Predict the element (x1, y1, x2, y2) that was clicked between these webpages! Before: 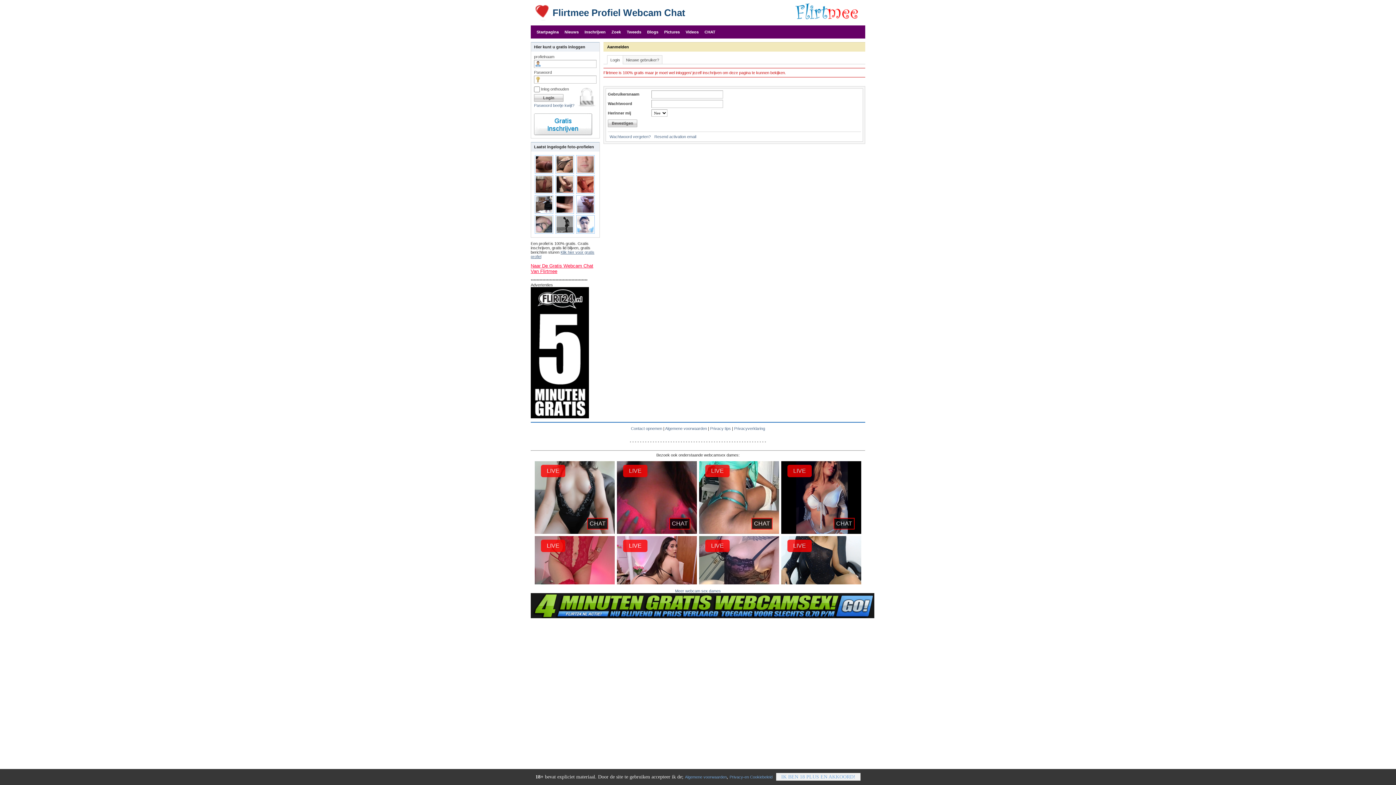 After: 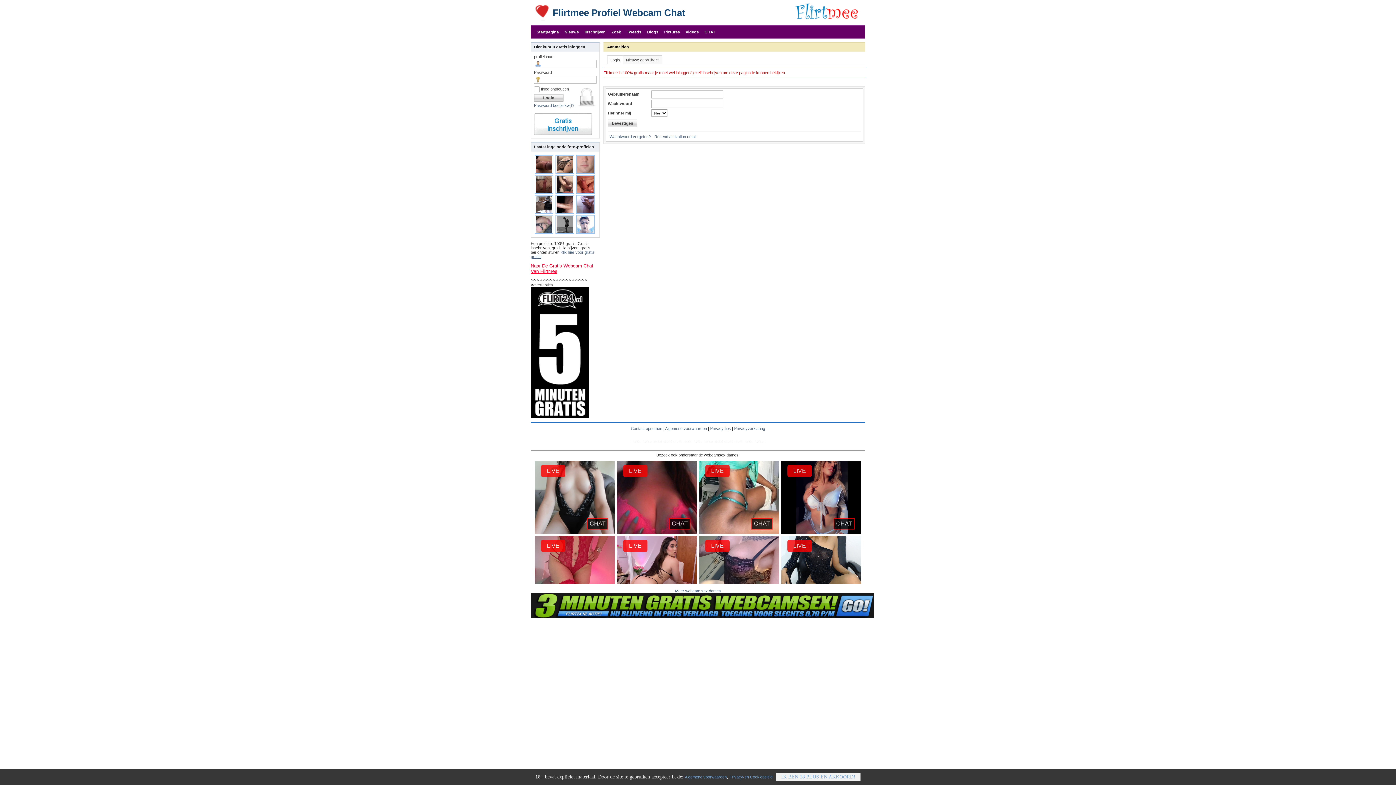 Action: bbox: (661, 25, 682, 38) label: Pictures